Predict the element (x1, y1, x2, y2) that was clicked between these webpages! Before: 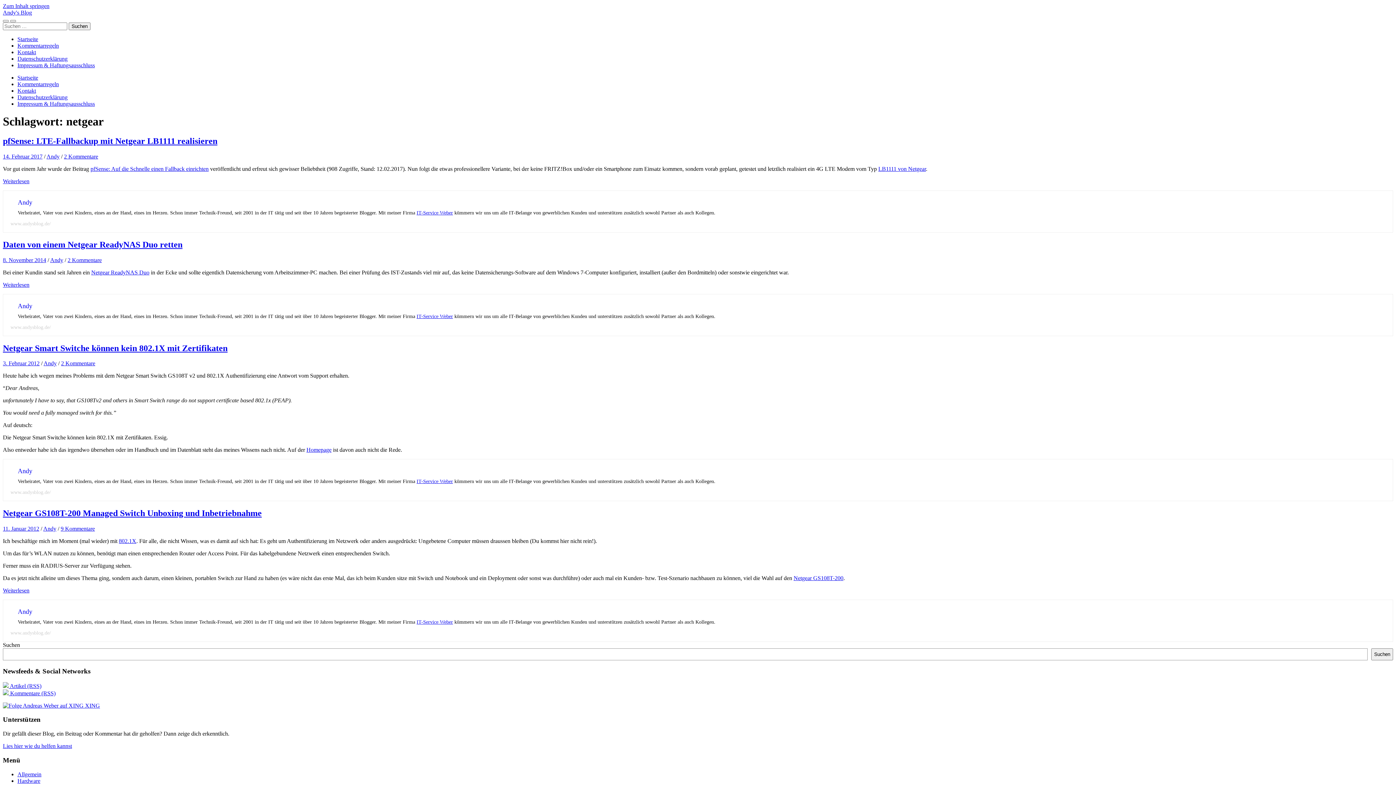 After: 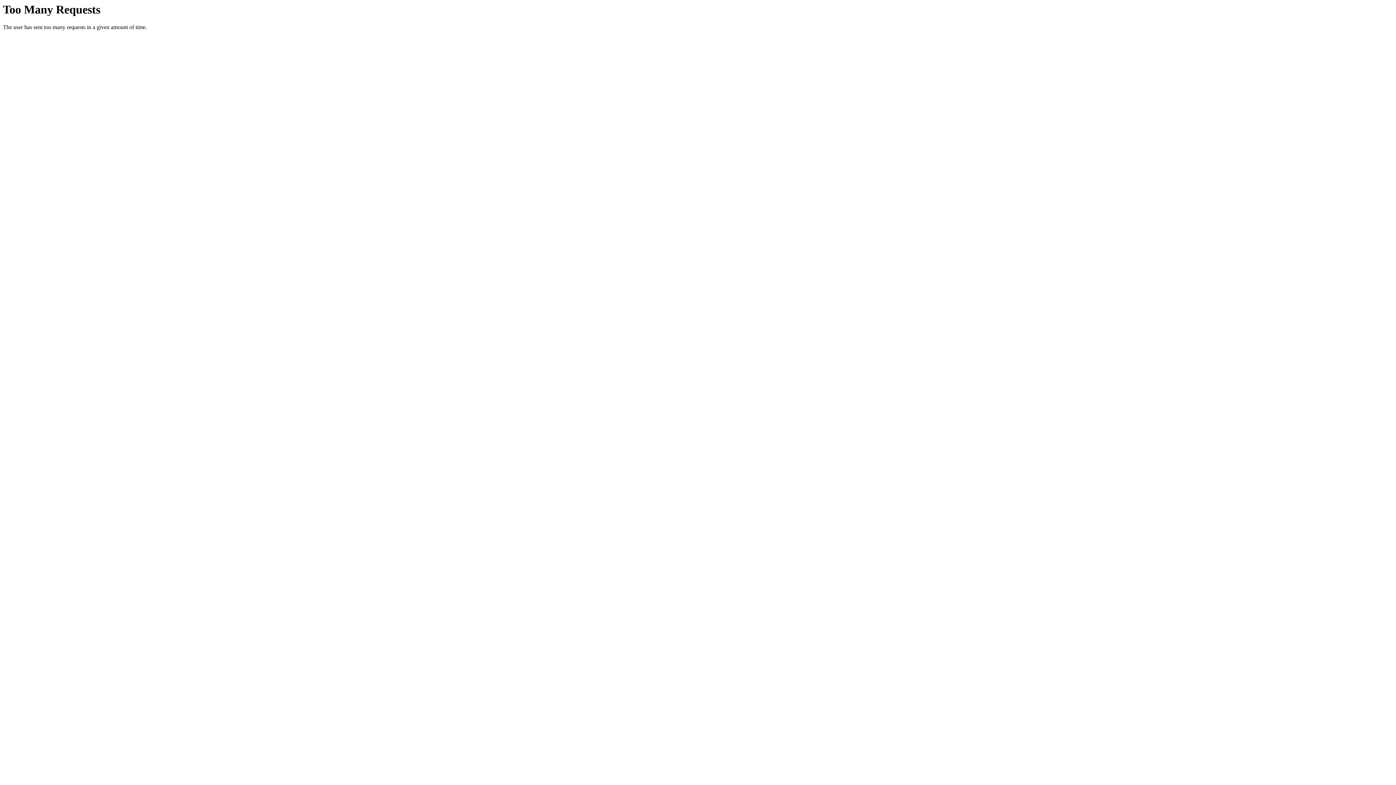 Action: label: 11. Januar 2012 bbox: (2, 525, 39, 532)